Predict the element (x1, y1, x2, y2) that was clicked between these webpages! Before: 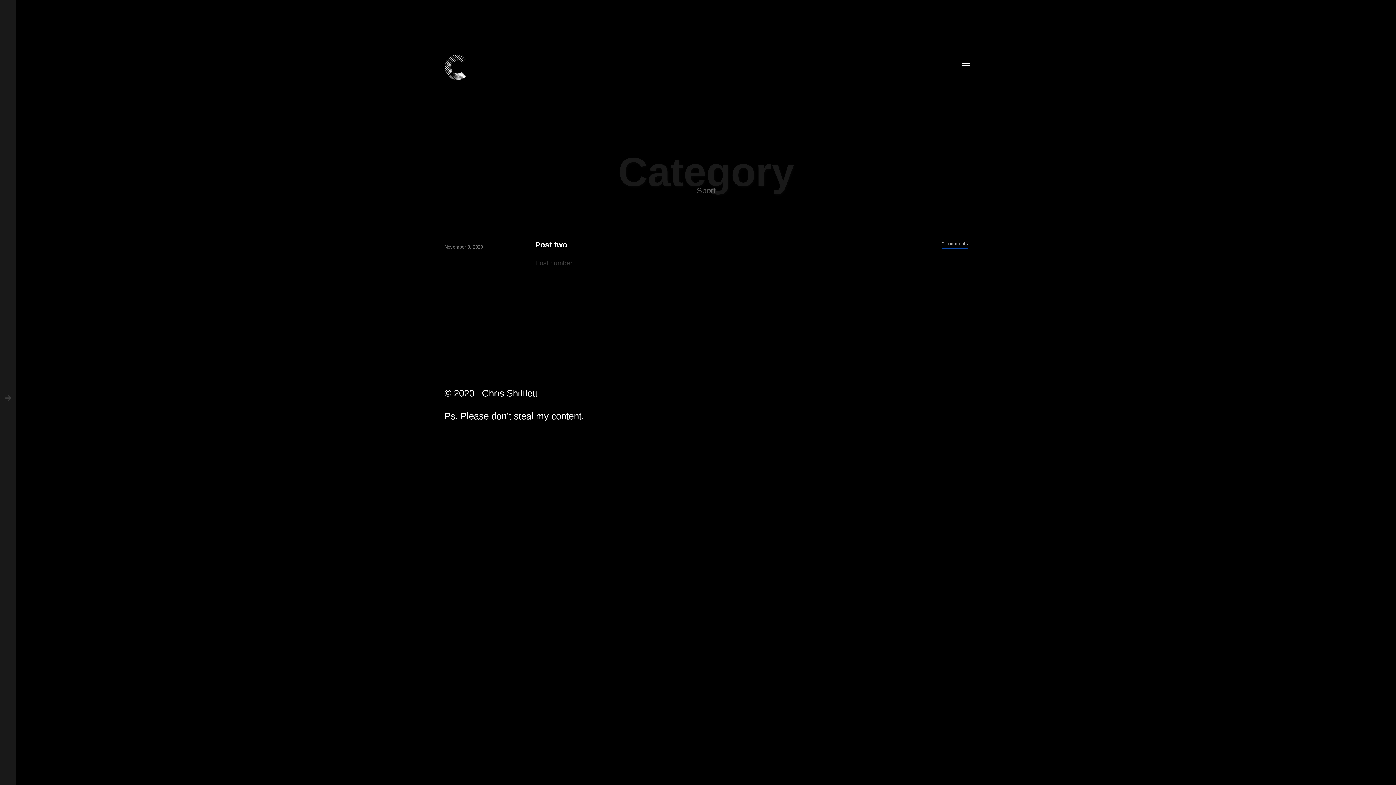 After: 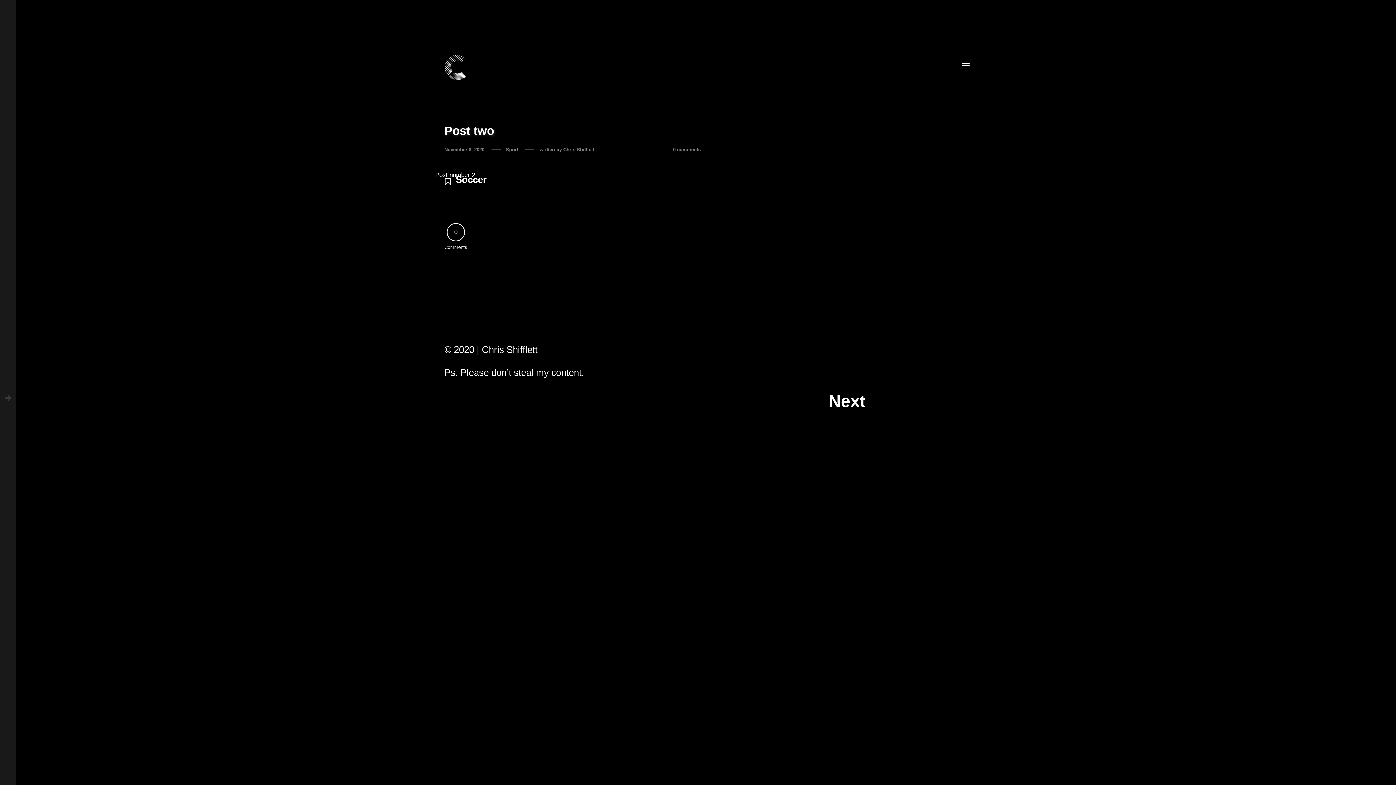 Action: bbox: (444, 240, 490, 247) label: November 8, 2020